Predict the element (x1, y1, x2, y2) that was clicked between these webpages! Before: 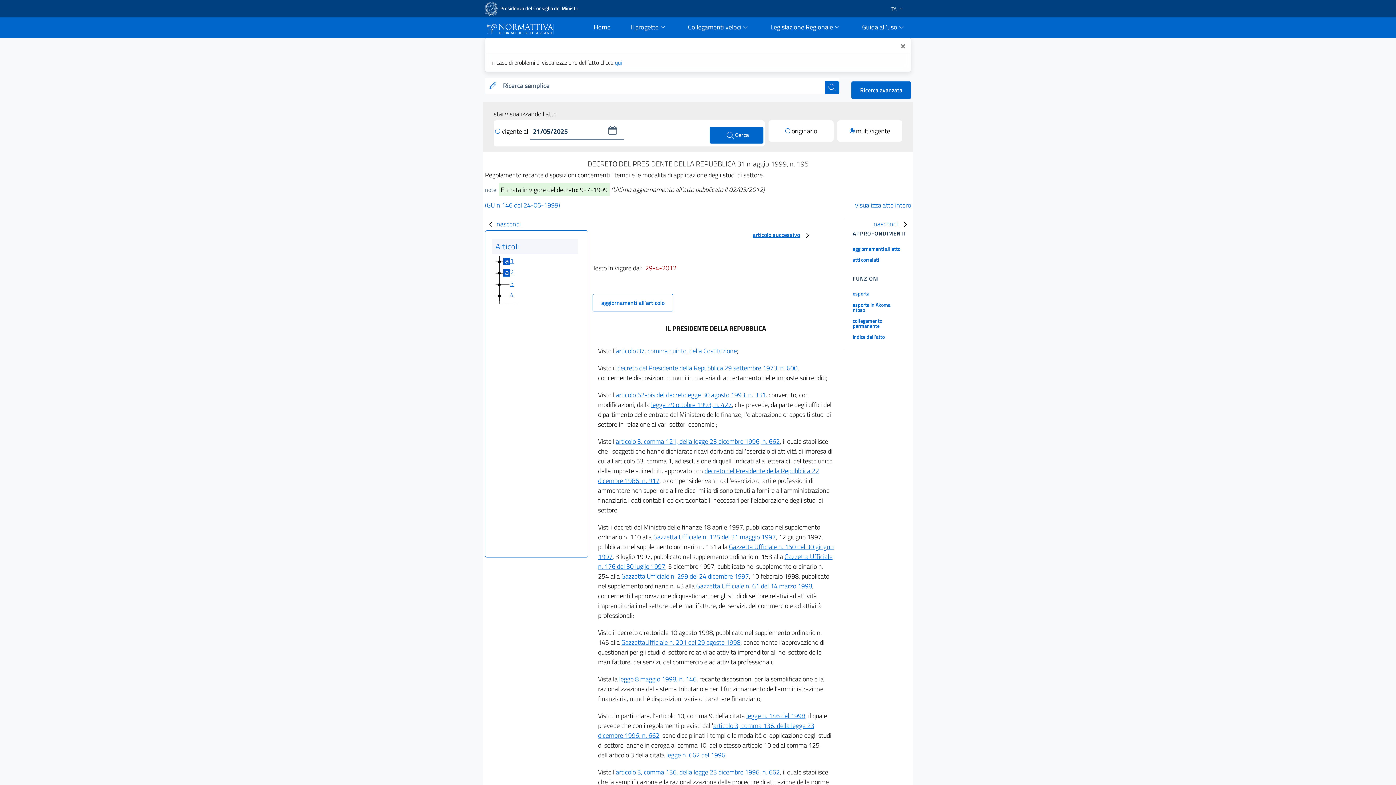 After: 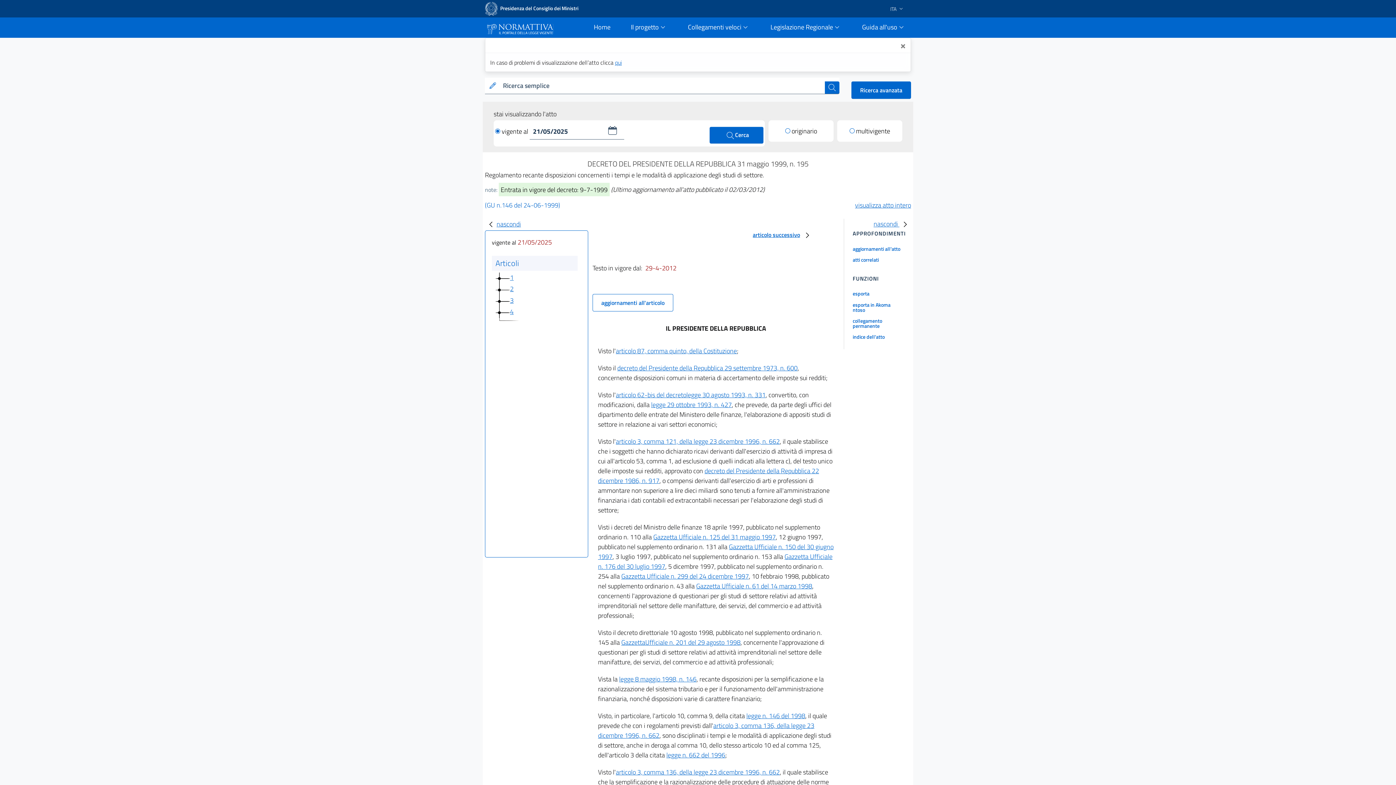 Action: bbox: (709, 126, 763, 143) label: Cerca